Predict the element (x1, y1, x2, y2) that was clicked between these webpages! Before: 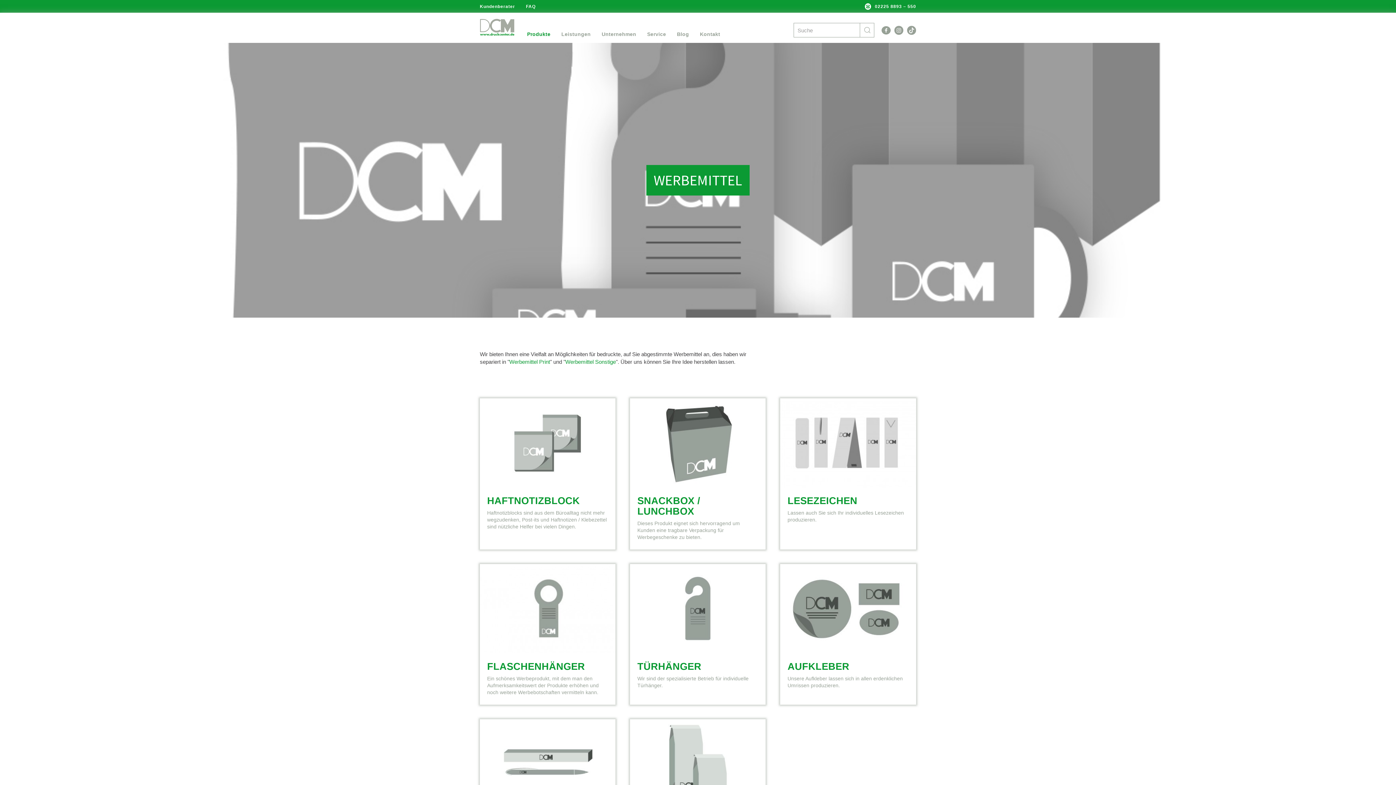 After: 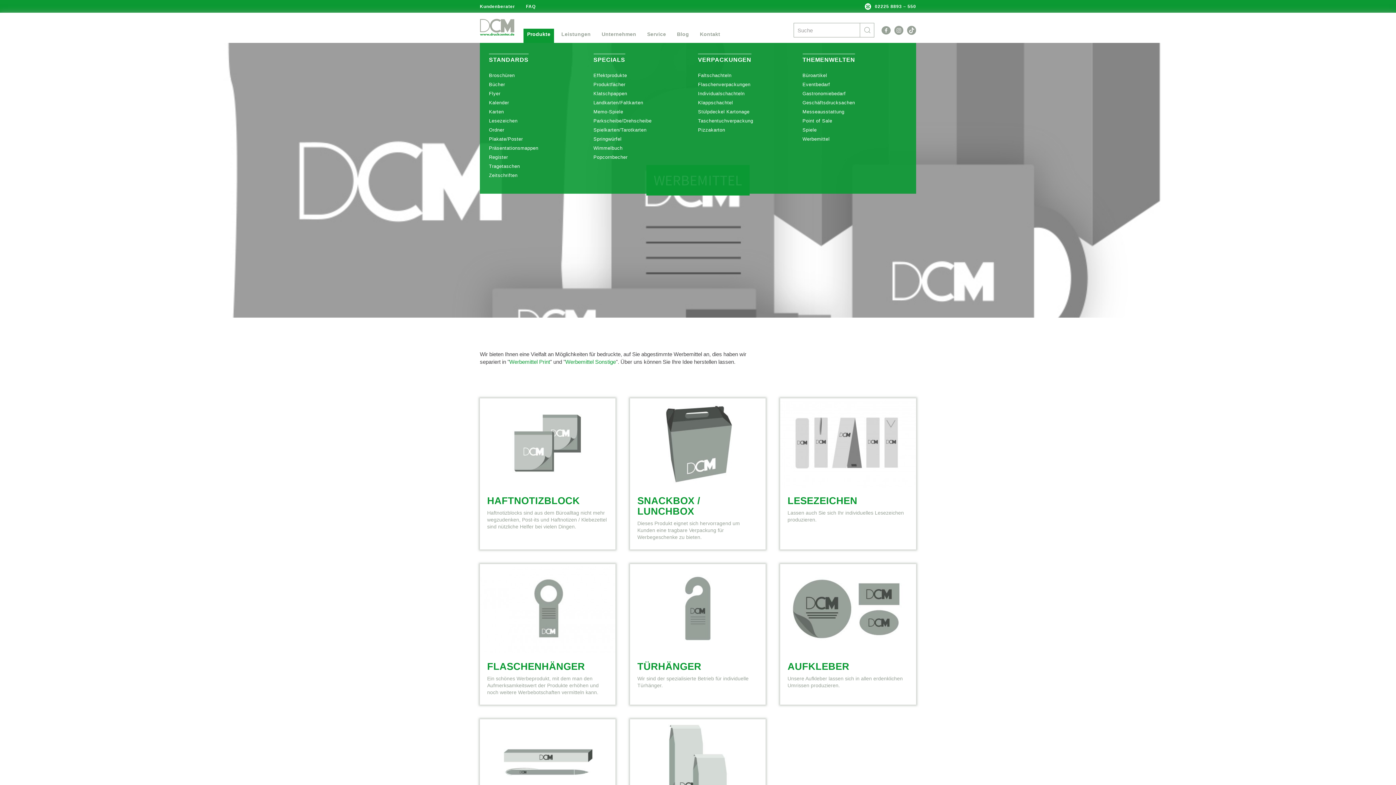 Action: label: Produkte bbox: (523, 28, 554, 42)